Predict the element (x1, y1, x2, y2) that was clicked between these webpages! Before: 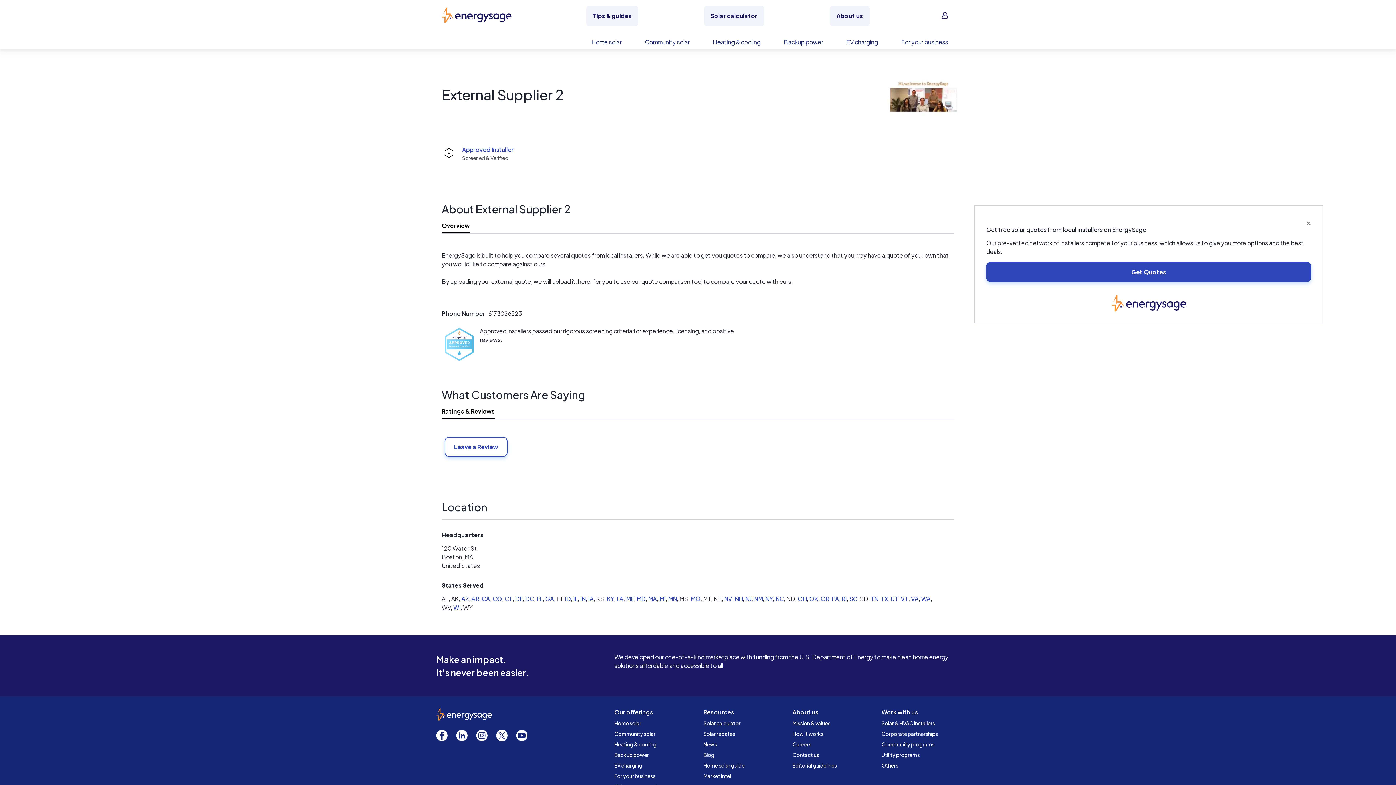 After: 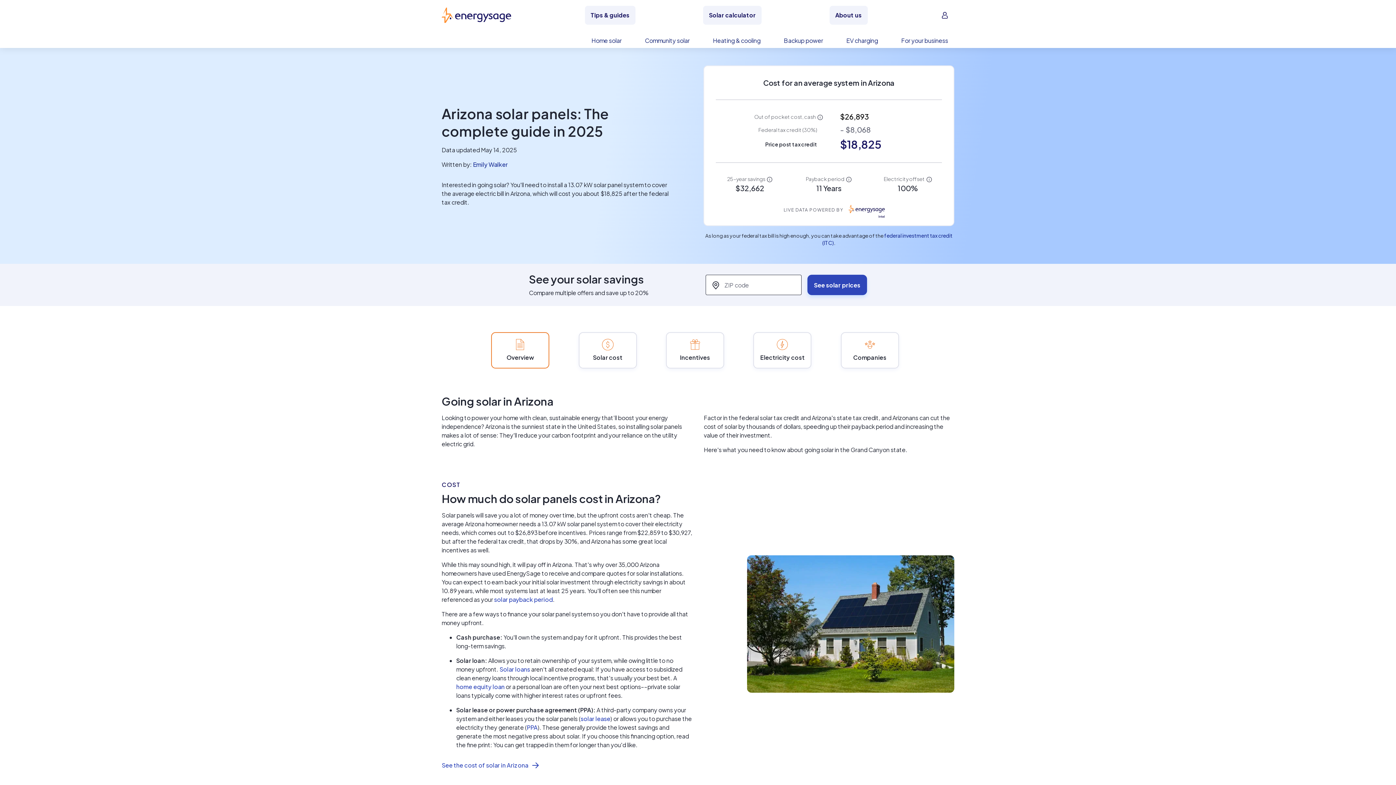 Action: label: AZ bbox: (461, 595, 469, 602)